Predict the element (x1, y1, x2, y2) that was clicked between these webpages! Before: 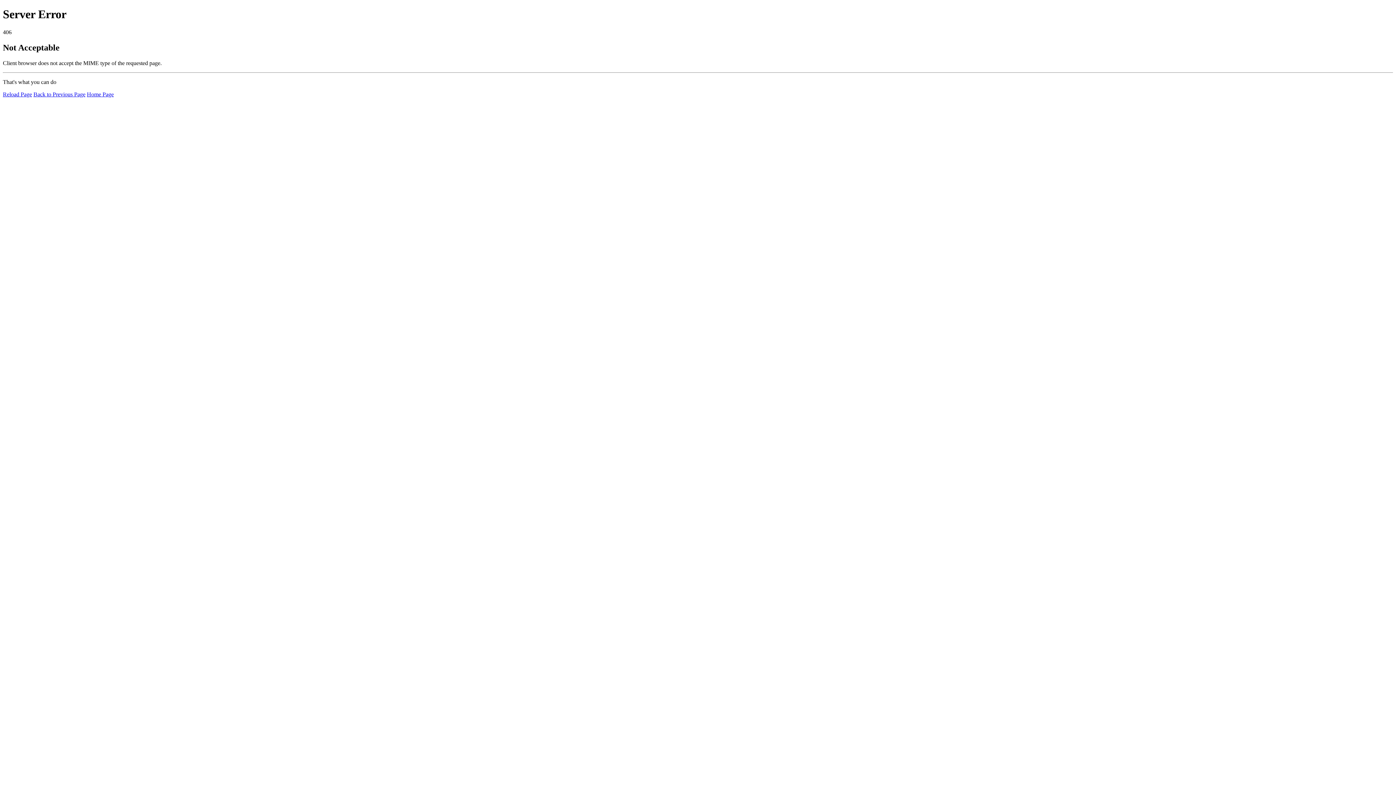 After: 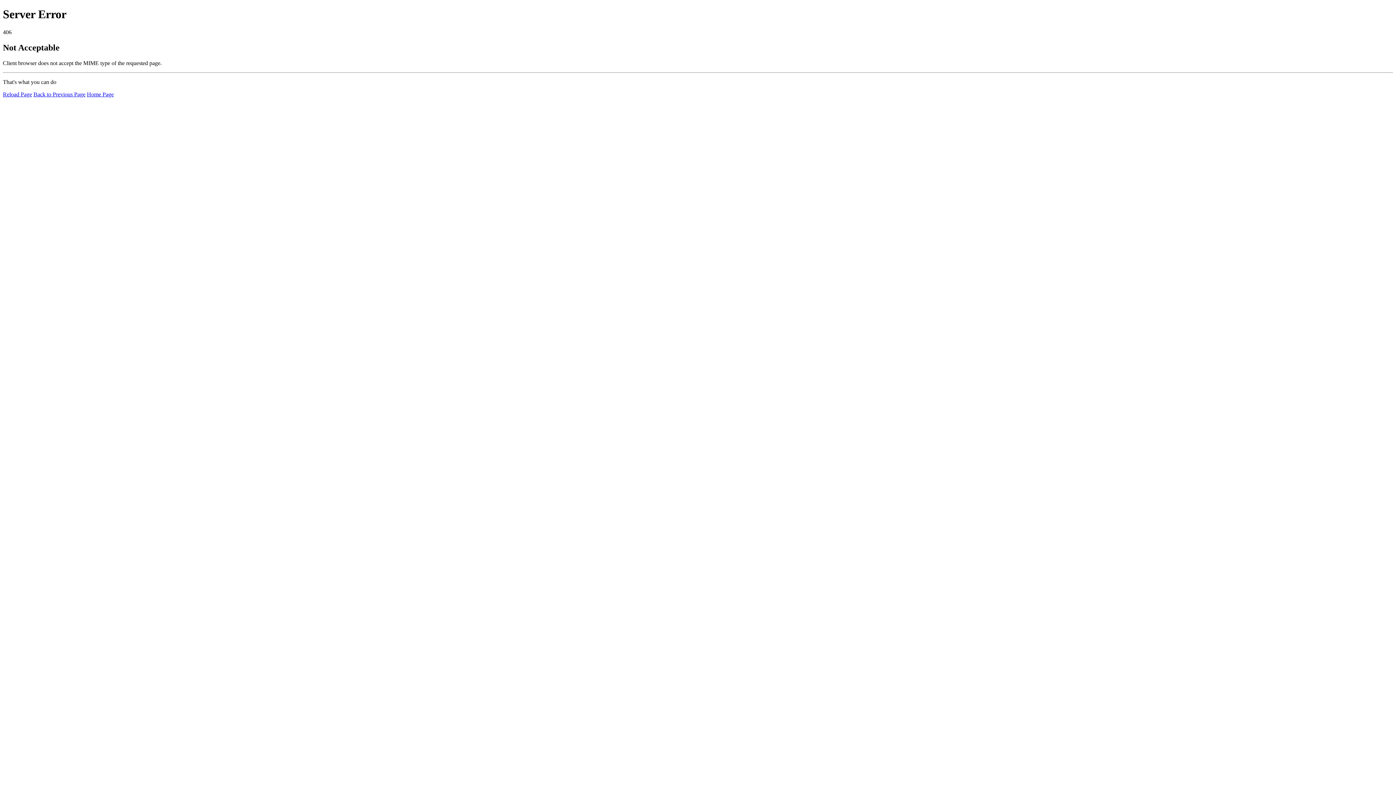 Action: bbox: (2, 91, 32, 97) label: Reload Page